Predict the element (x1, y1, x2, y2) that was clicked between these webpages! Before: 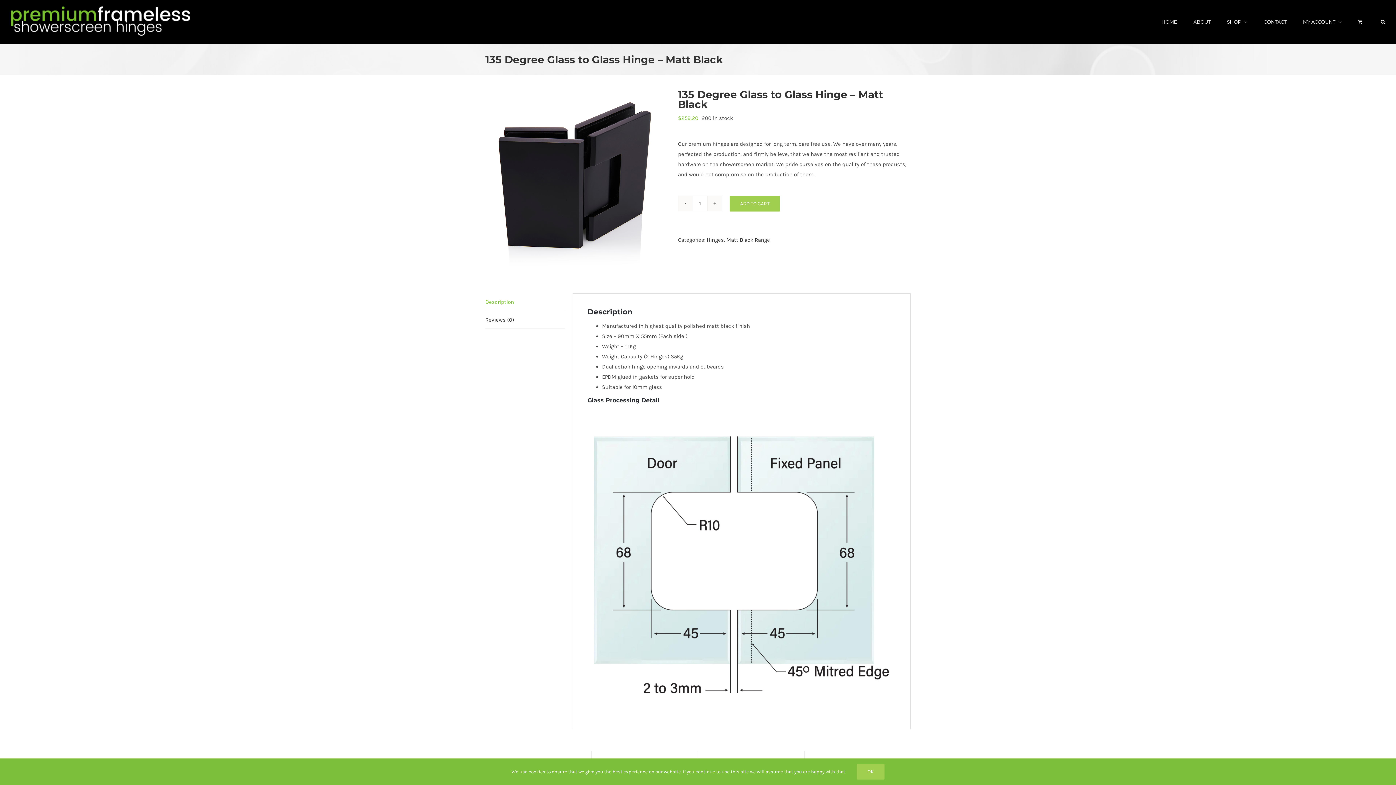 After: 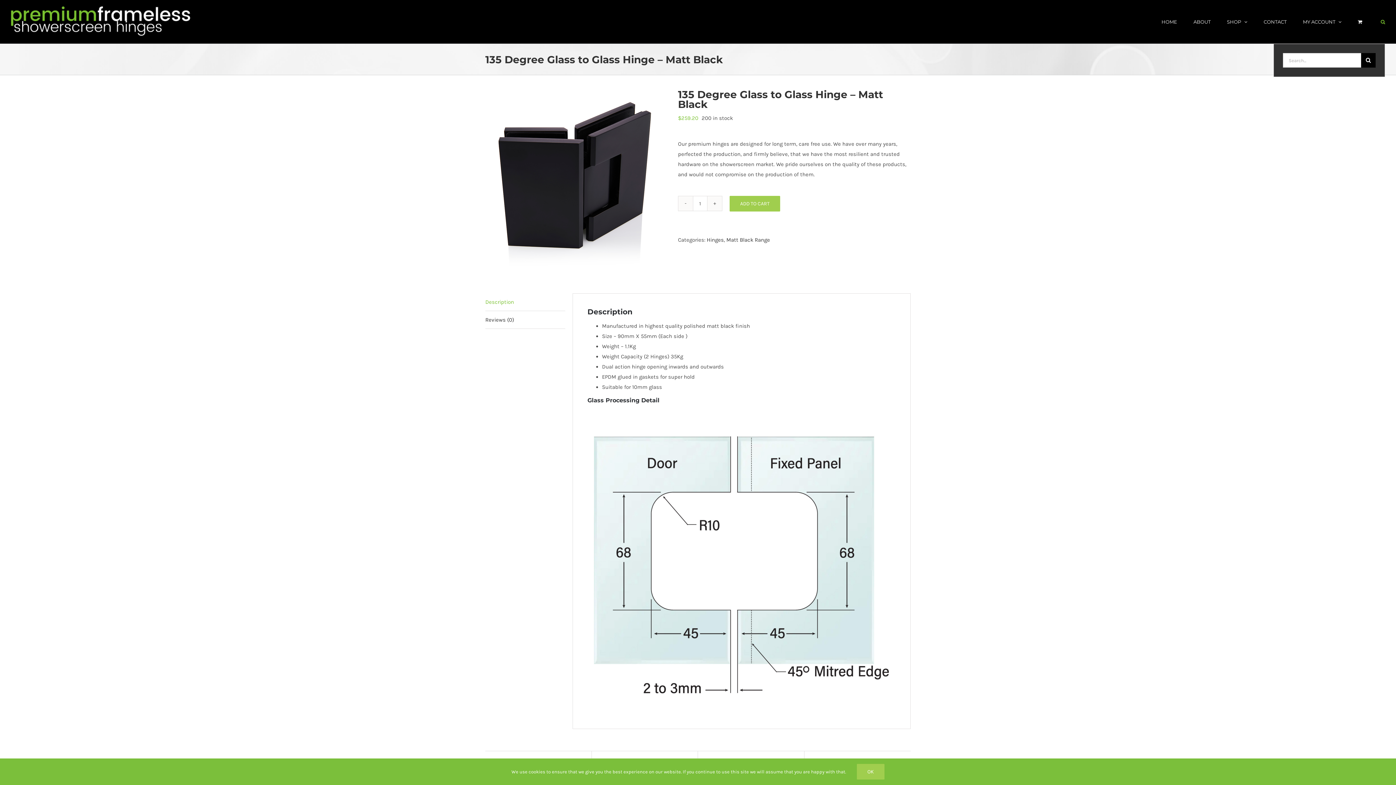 Action: label: Search bbox: (1381, 0, 1385, 43)